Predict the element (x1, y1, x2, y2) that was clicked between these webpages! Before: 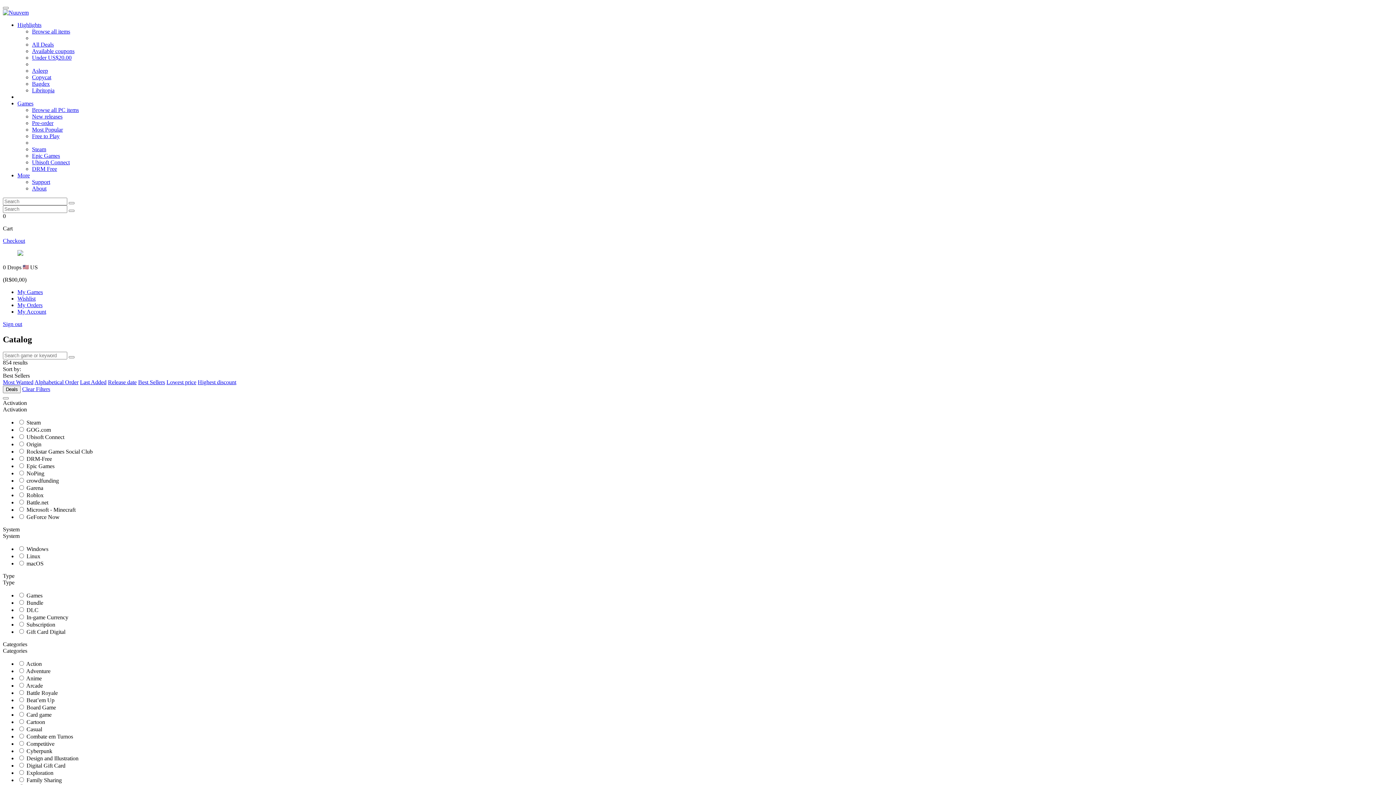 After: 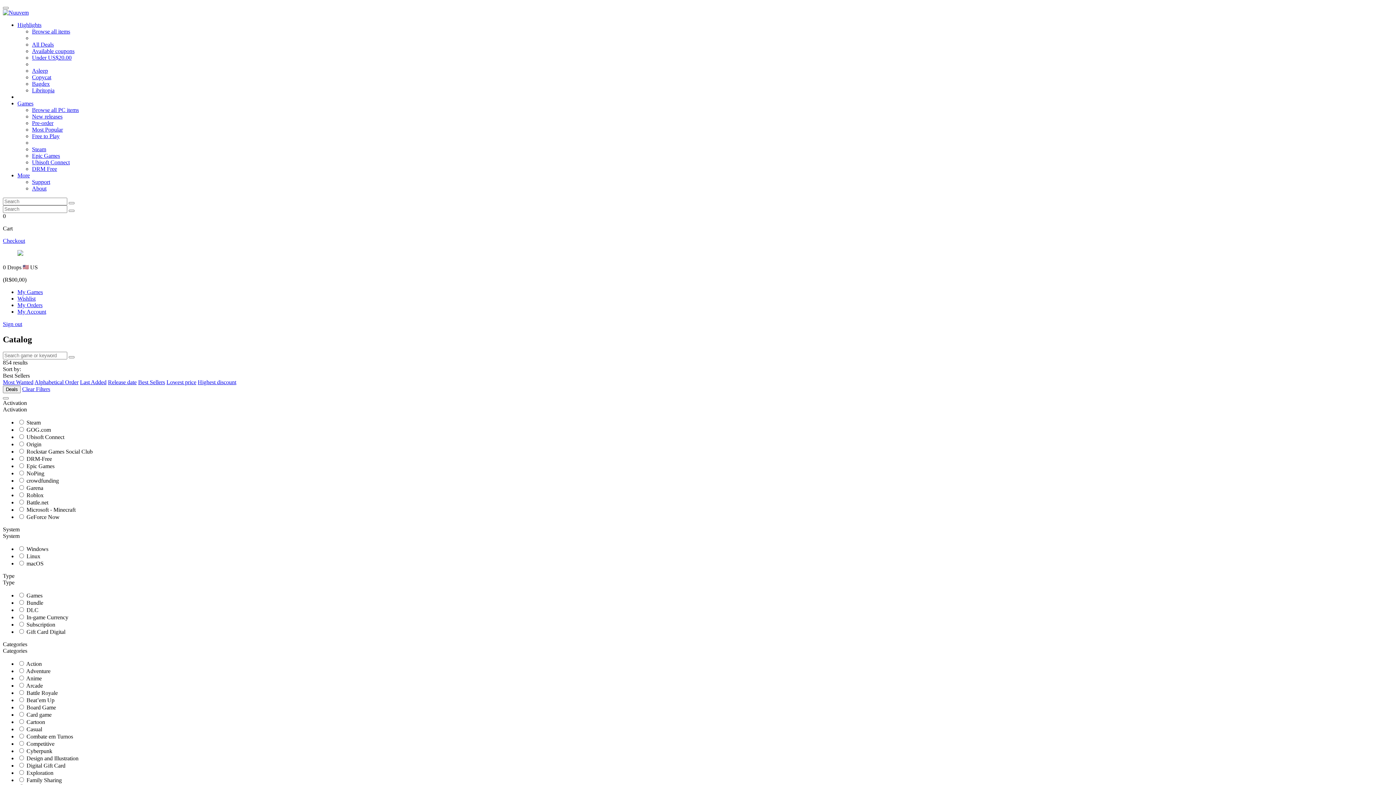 Action: label: Type bbox: (2, 572, 14, 579)